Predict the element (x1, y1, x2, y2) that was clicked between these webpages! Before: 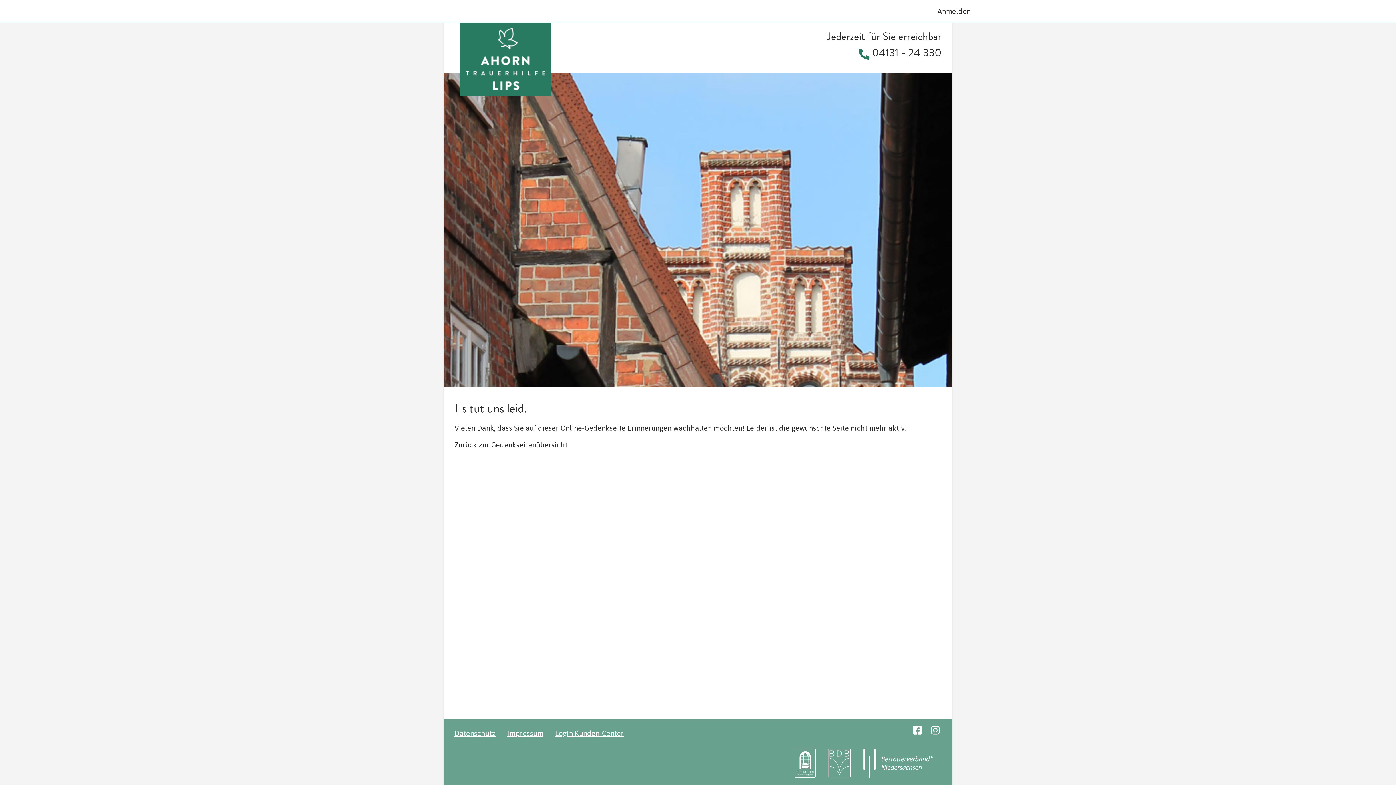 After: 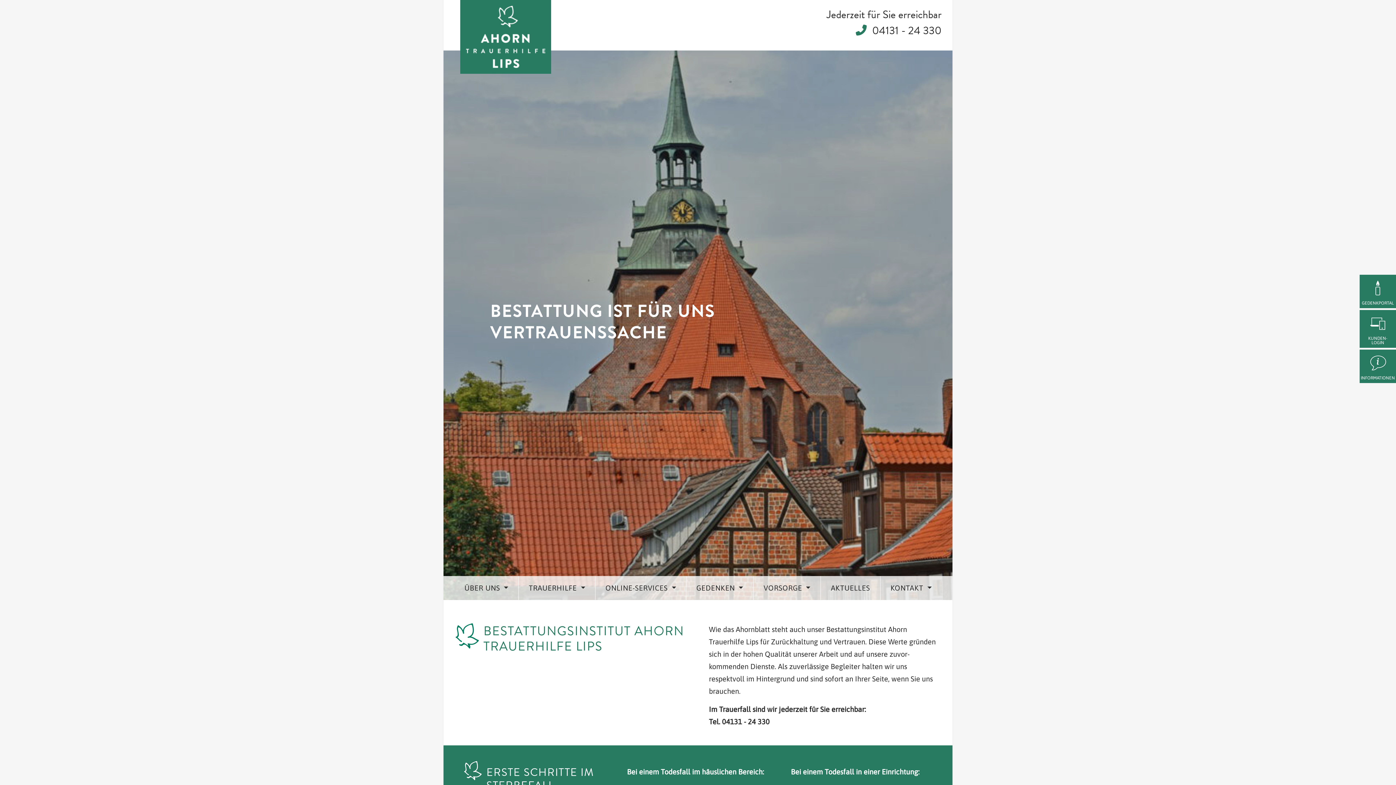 Action: bbox: (466, 54, 545, 62)